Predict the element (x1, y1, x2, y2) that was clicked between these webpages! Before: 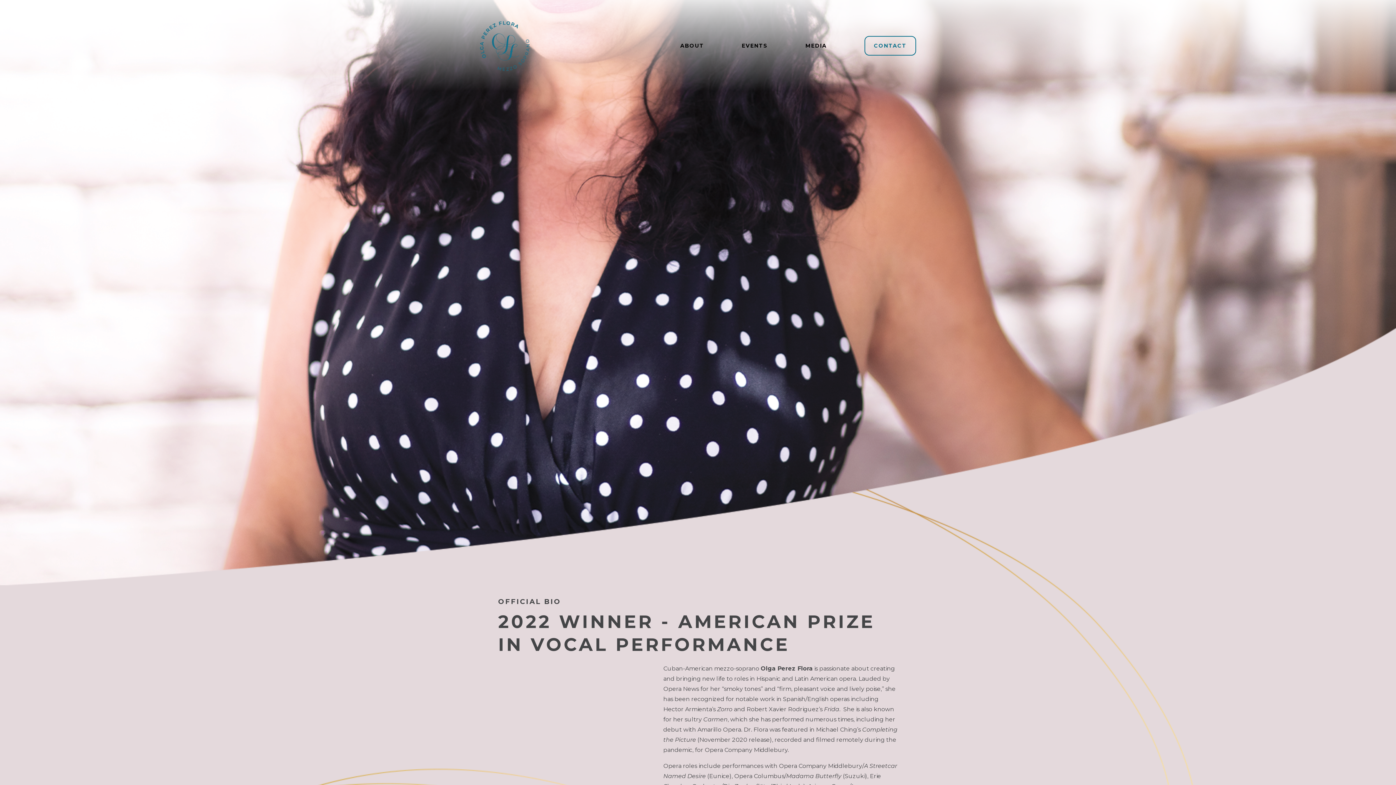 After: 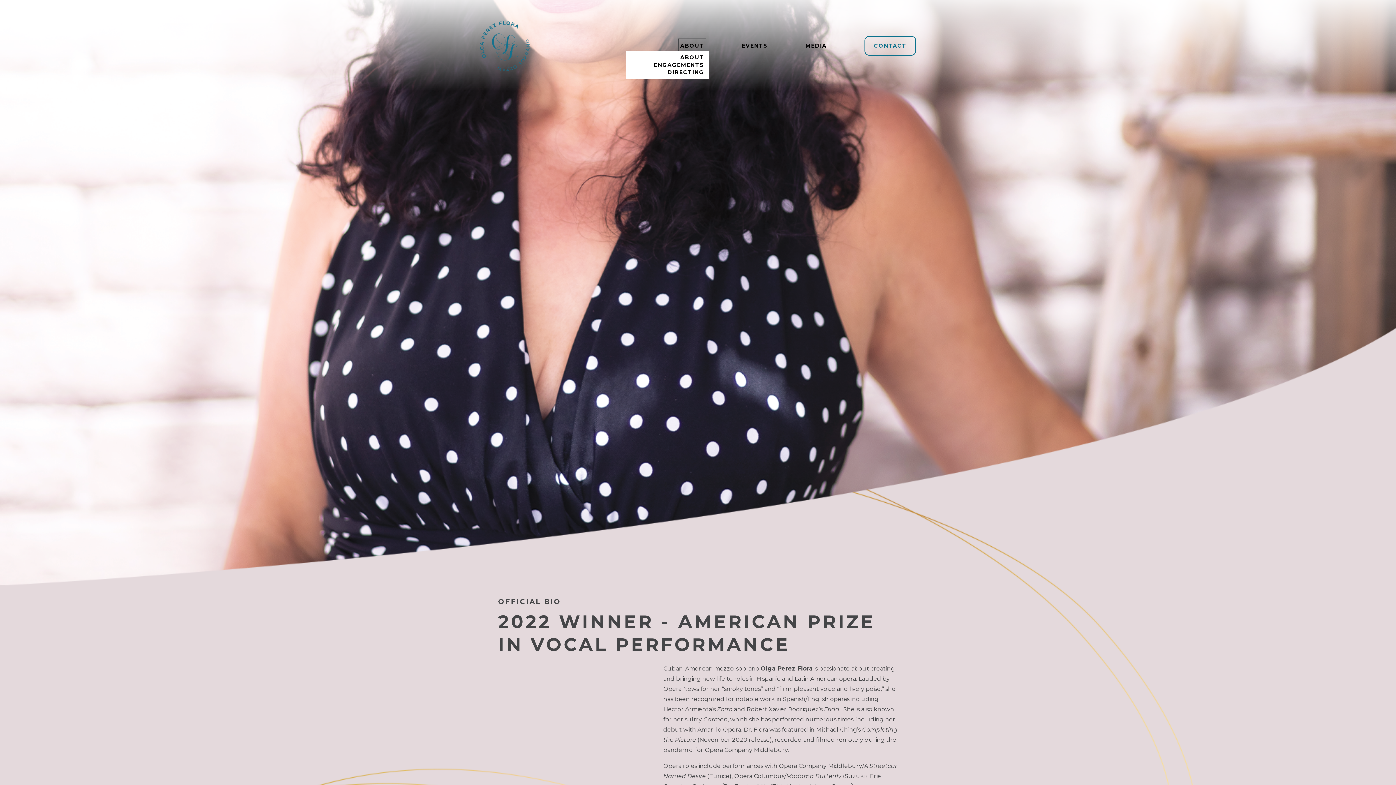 Action: bbox: (680, 40, 704, 50) label: ABOUT